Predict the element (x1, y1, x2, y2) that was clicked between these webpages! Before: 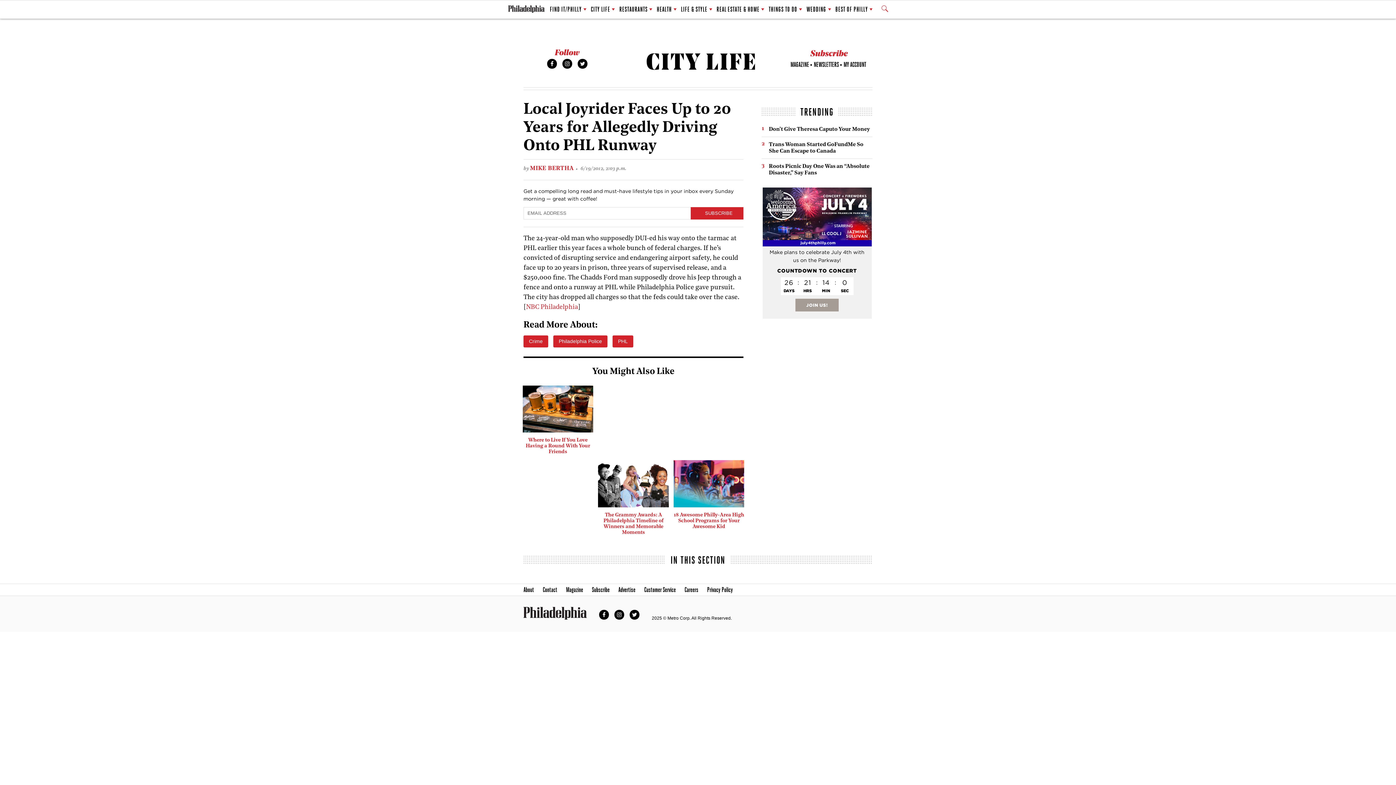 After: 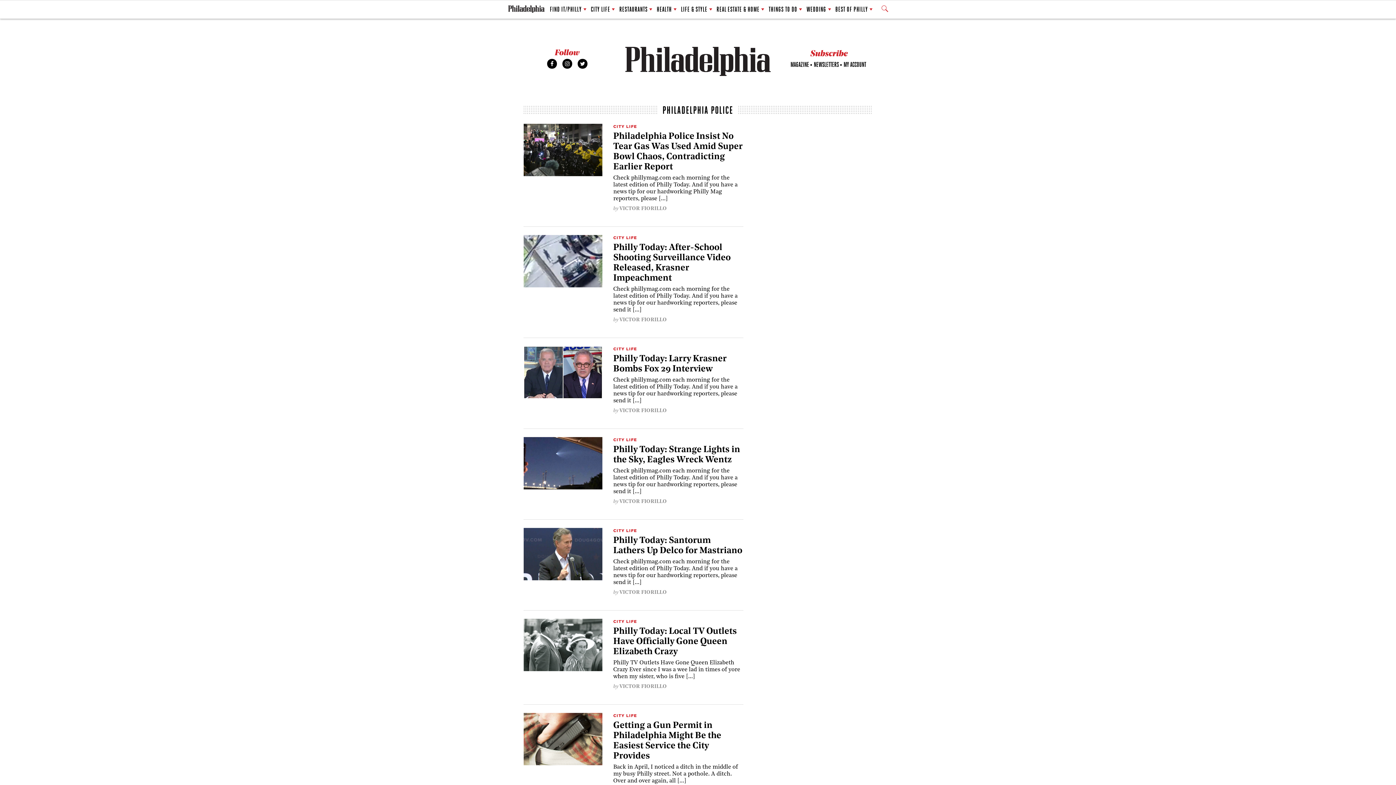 Action: bbox: (553, 335, 607, 347) label: Philadelphia Police